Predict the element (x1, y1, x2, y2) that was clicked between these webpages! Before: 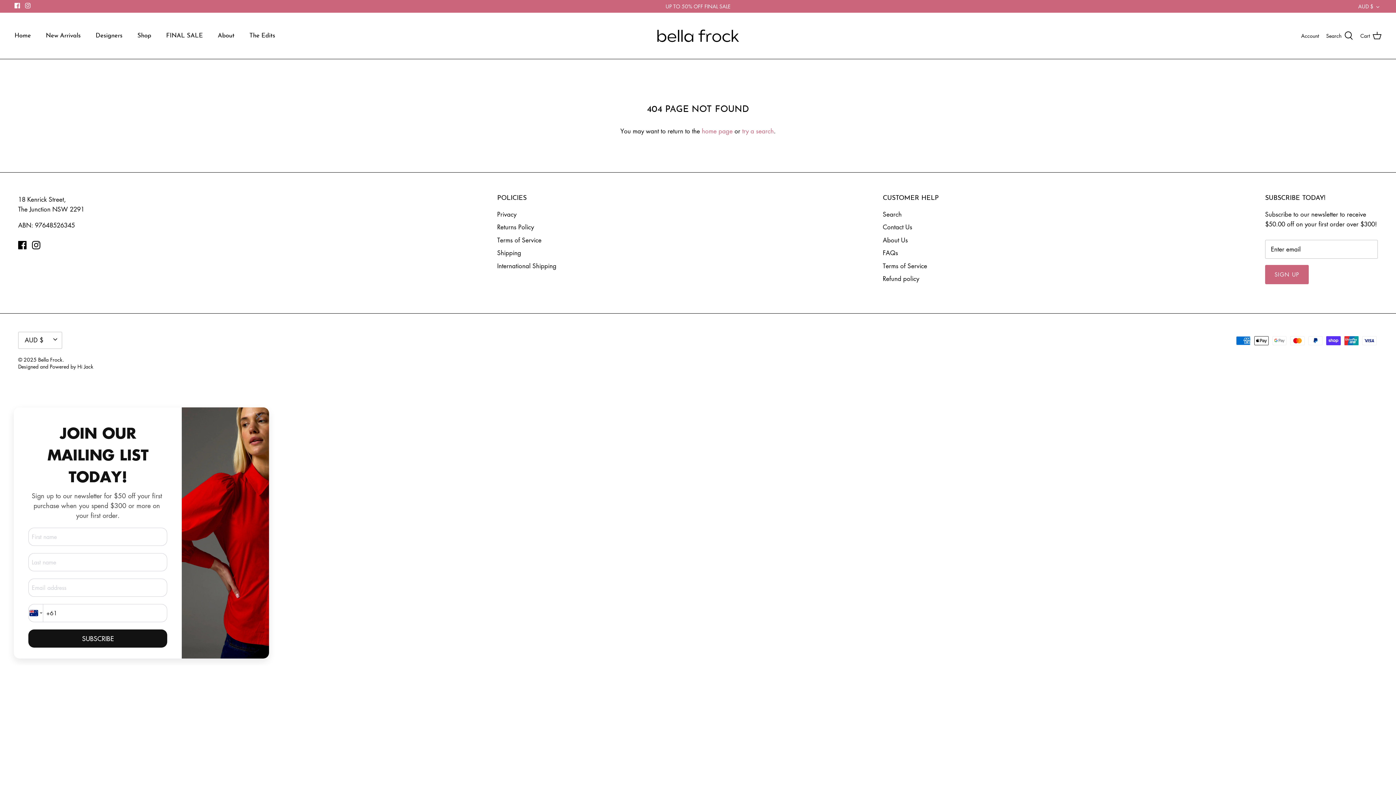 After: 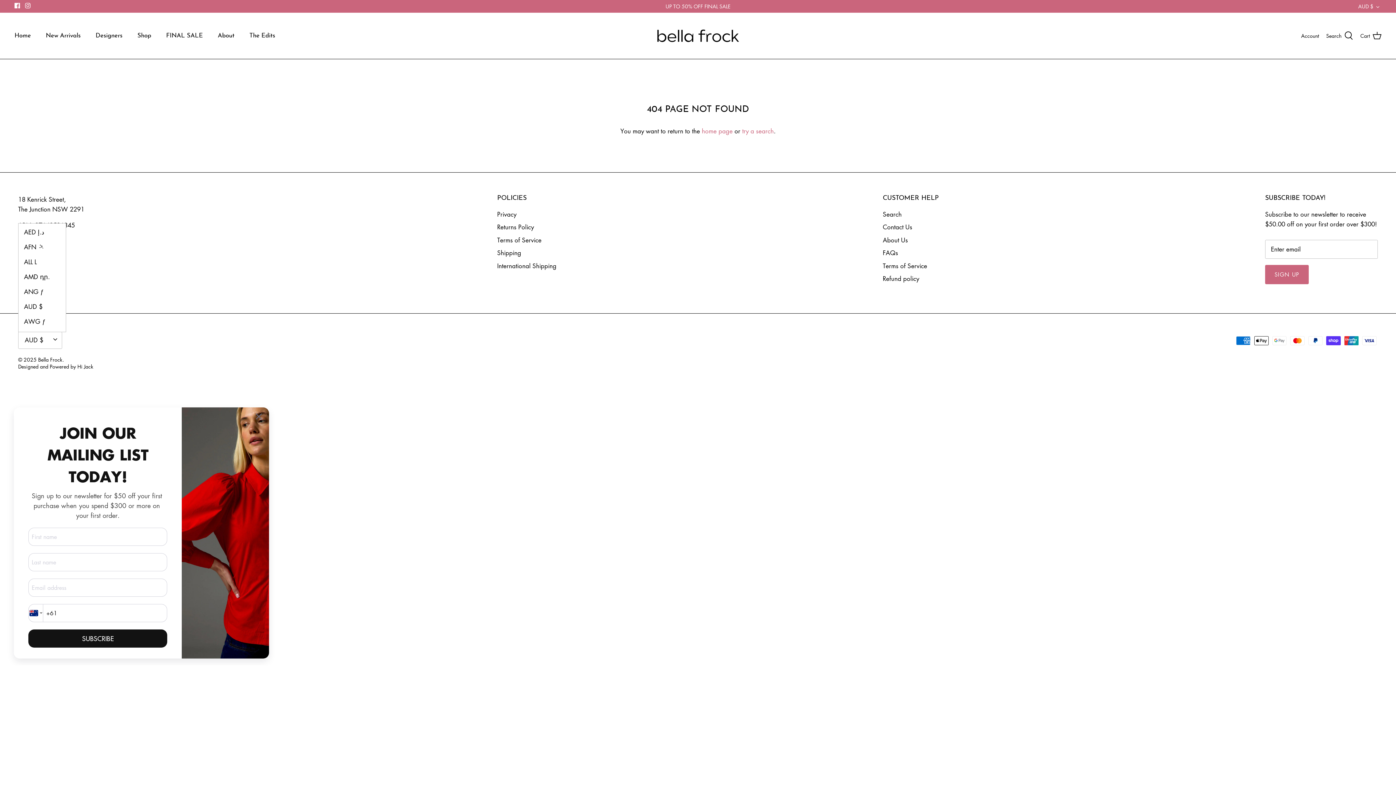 Action: bbox: (18, 331, 62, 349) label: AUD $